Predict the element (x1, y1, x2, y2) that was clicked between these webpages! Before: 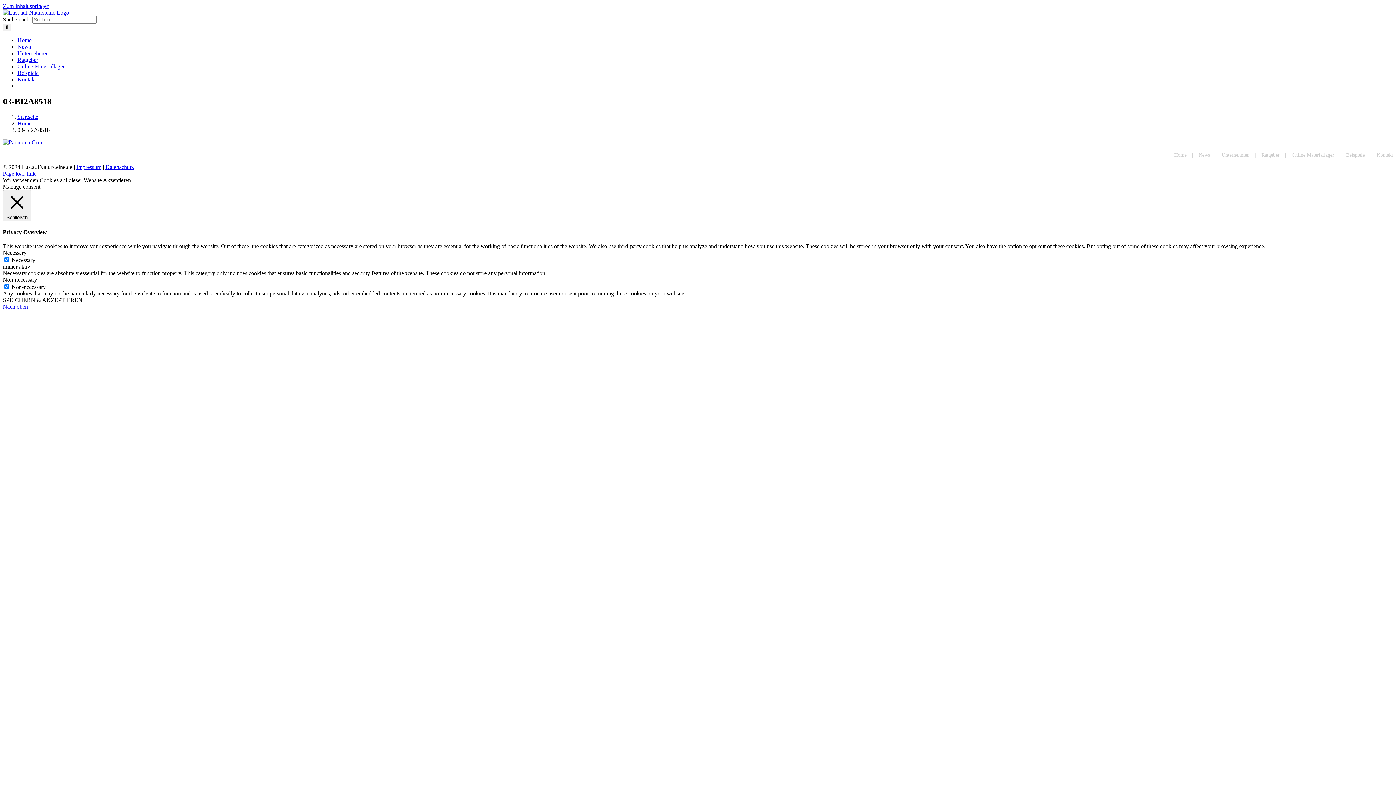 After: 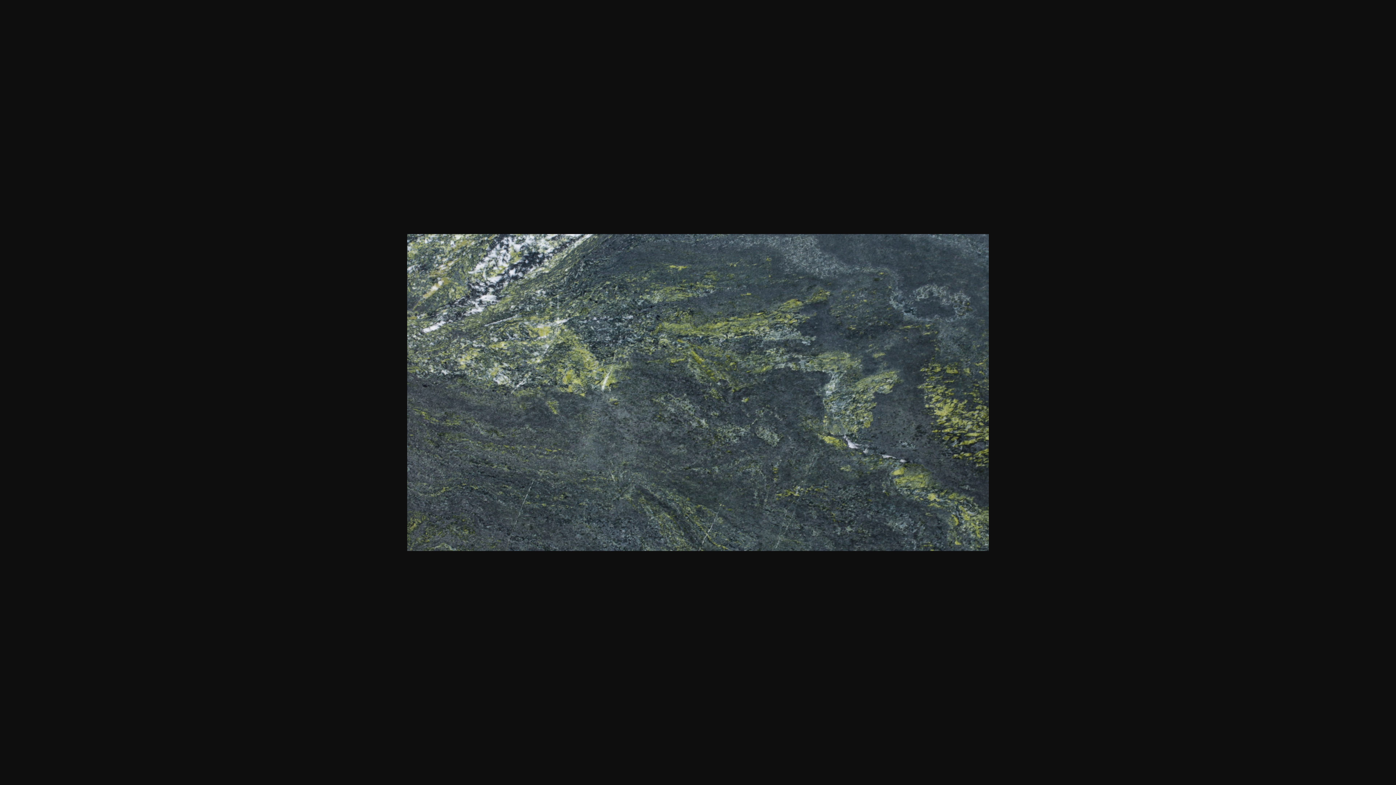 Action: bbox: (2, 139, 43, 145)